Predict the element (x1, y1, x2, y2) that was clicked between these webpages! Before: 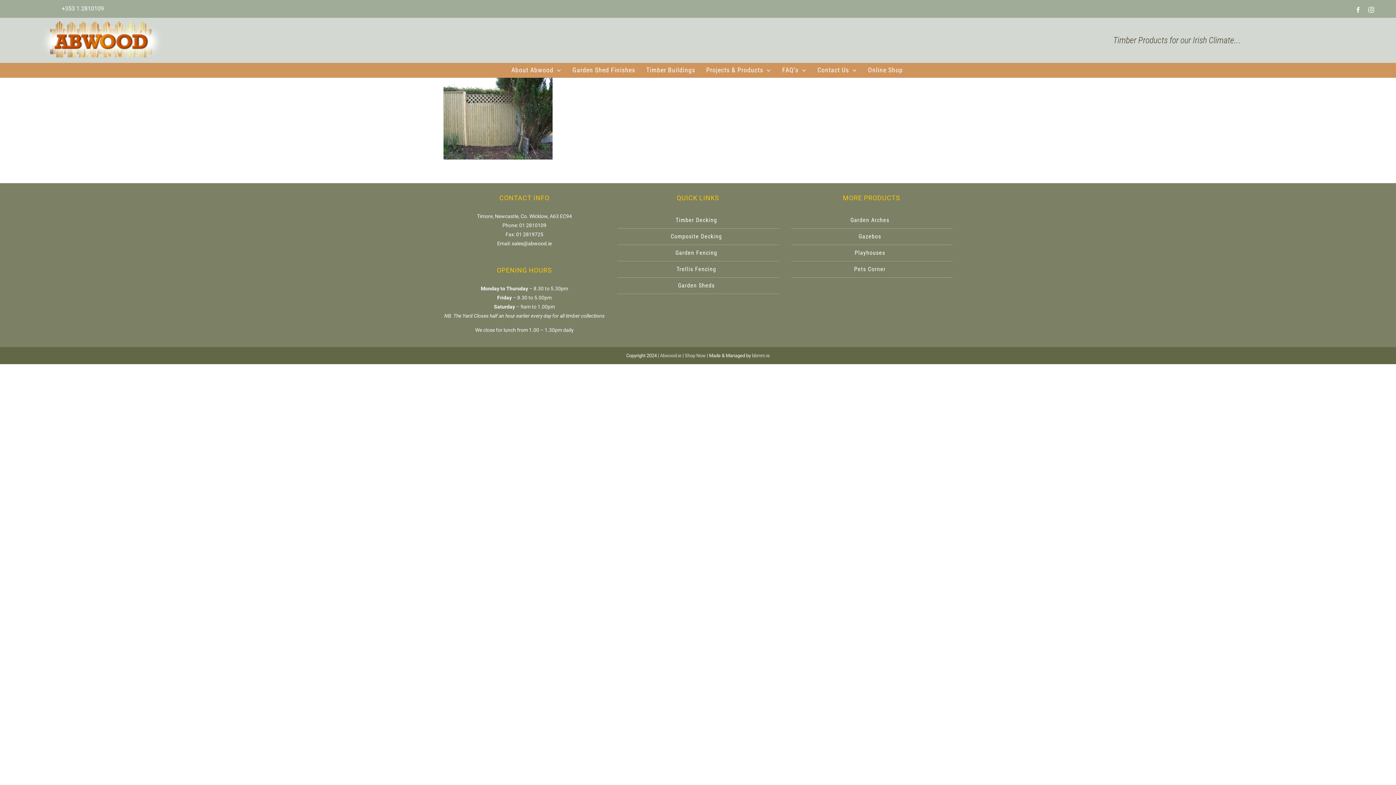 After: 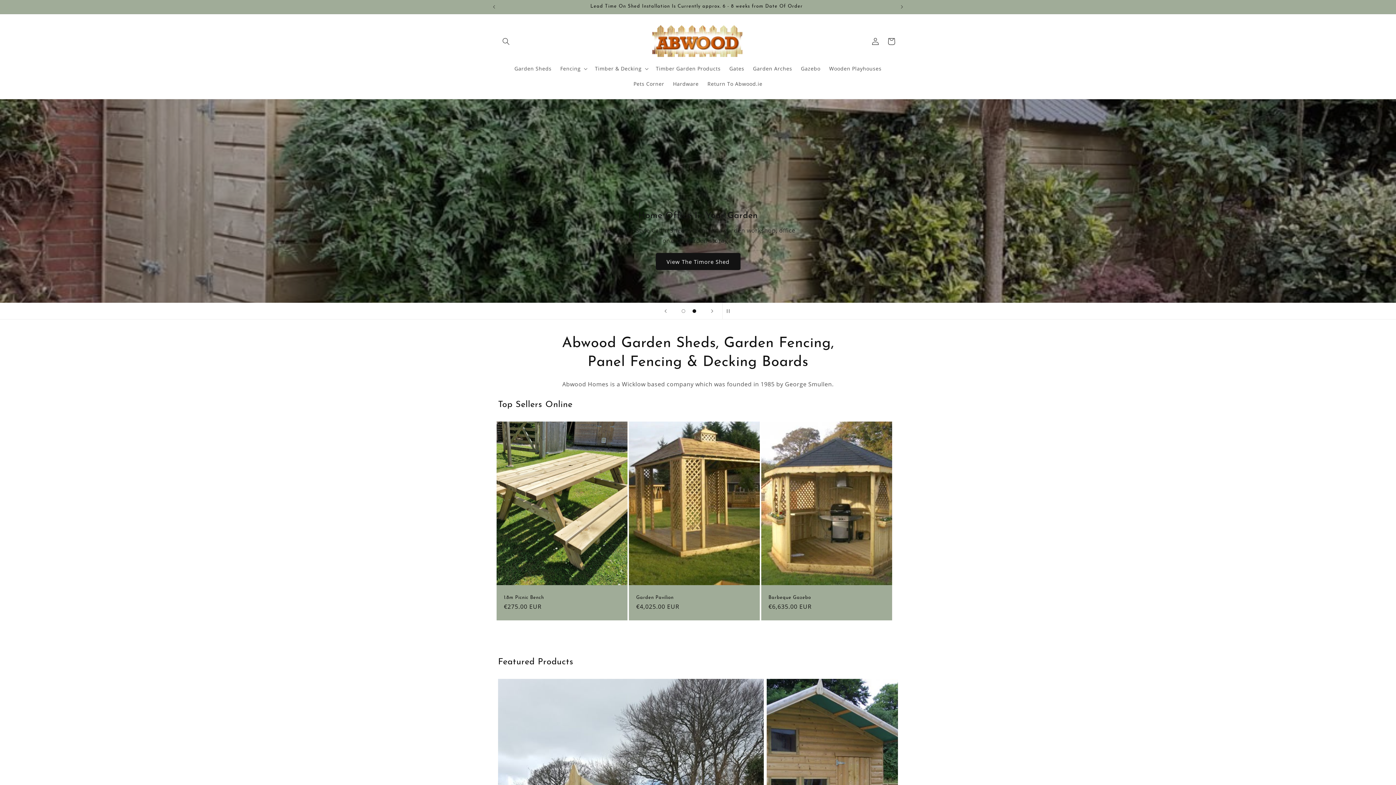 Action: label: Shop Now bbox: (684, 353, 706, 358)